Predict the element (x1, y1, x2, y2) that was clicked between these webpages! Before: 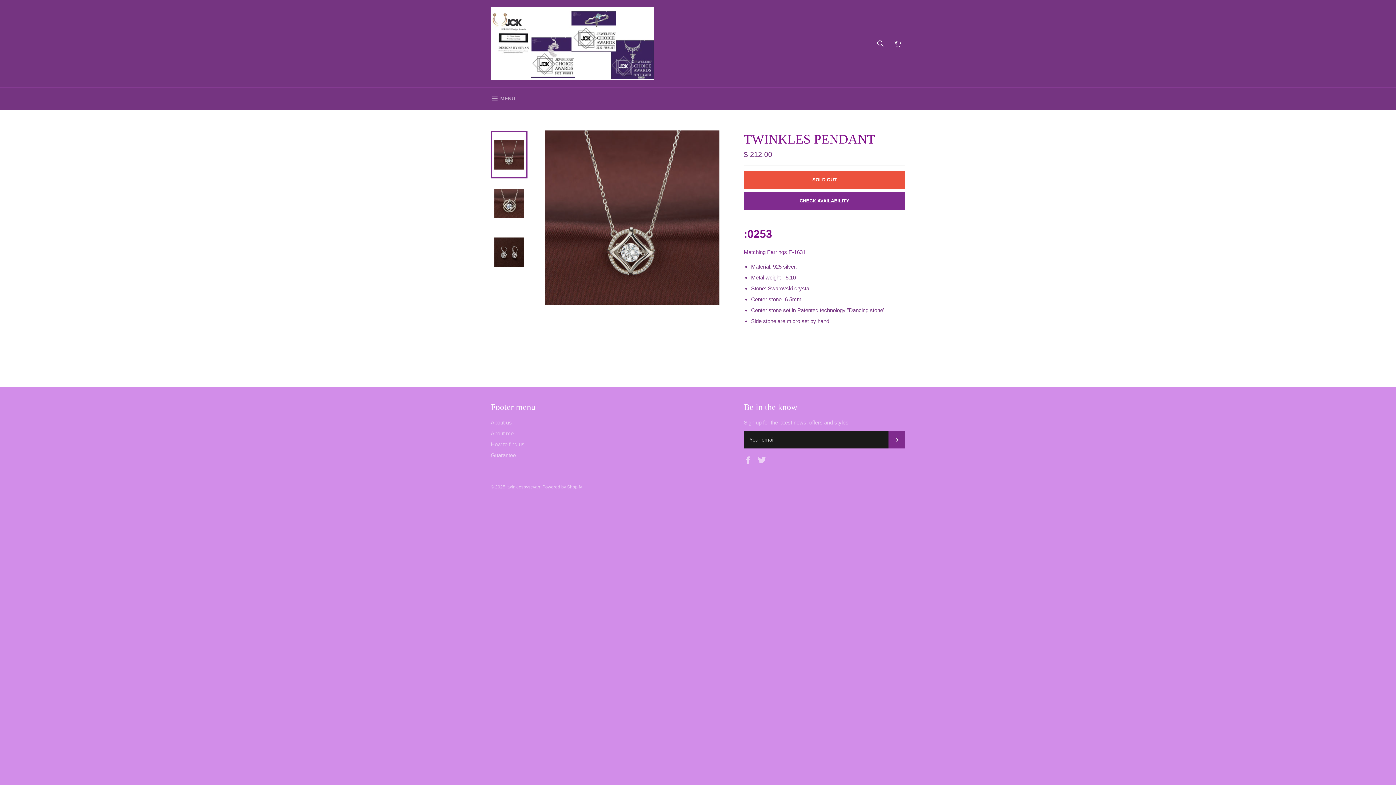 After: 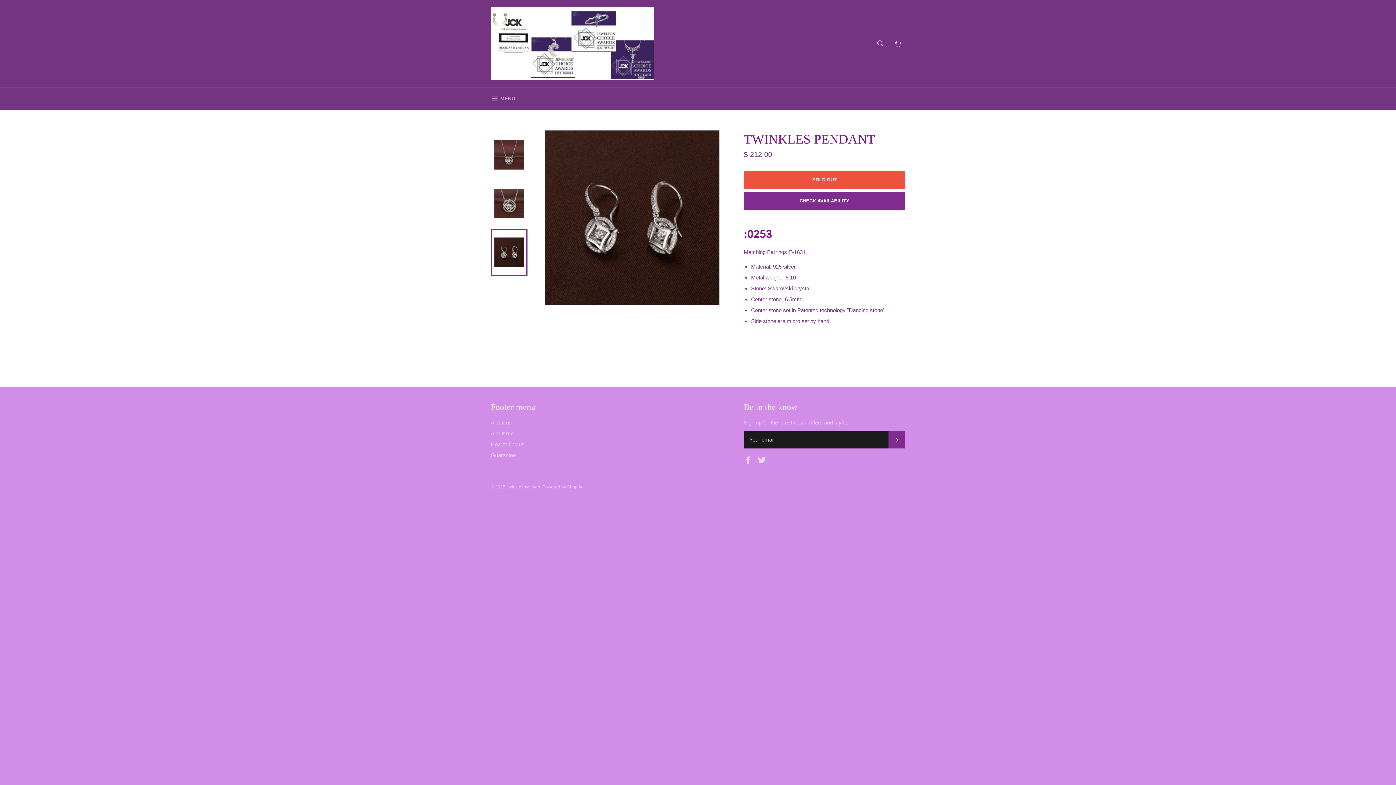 Action: bbox: (490, 228, 527, 276)